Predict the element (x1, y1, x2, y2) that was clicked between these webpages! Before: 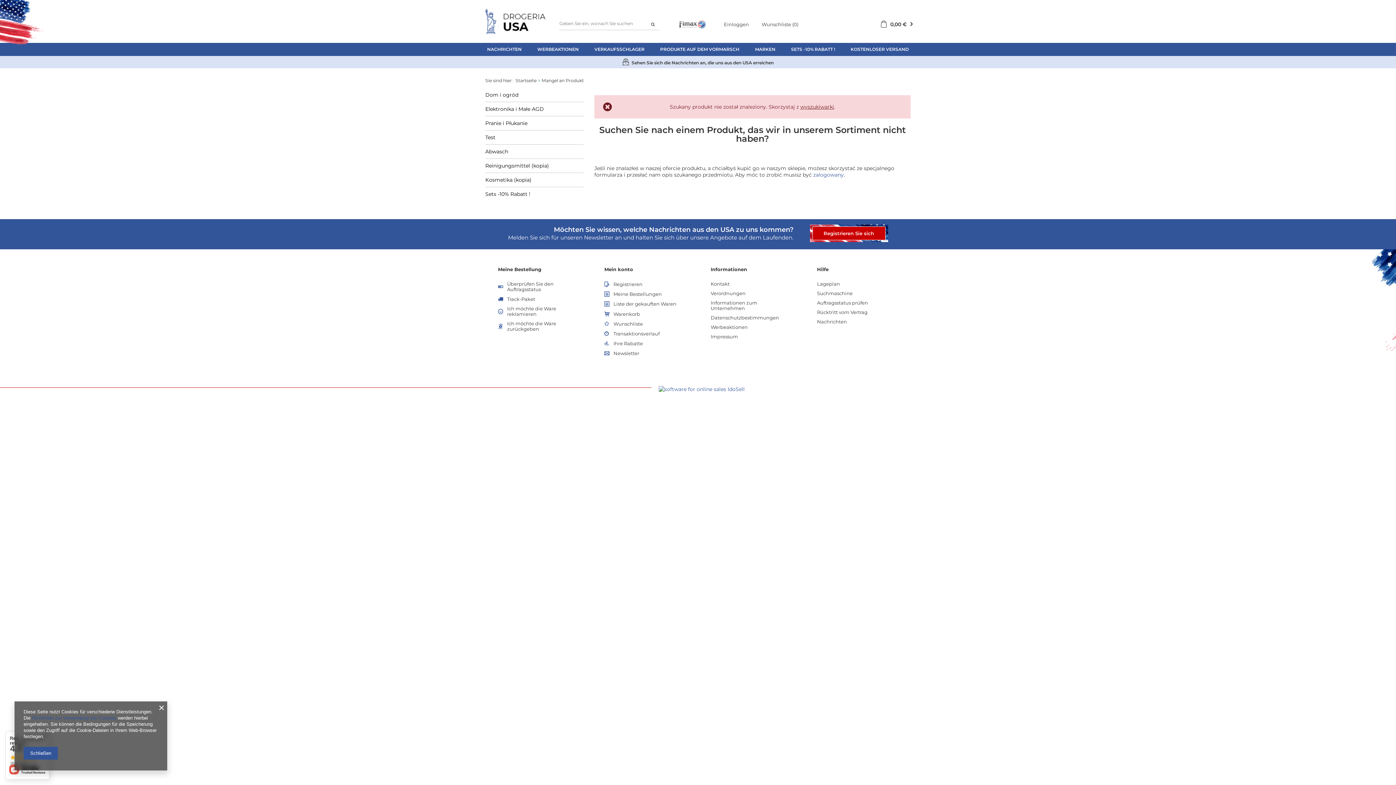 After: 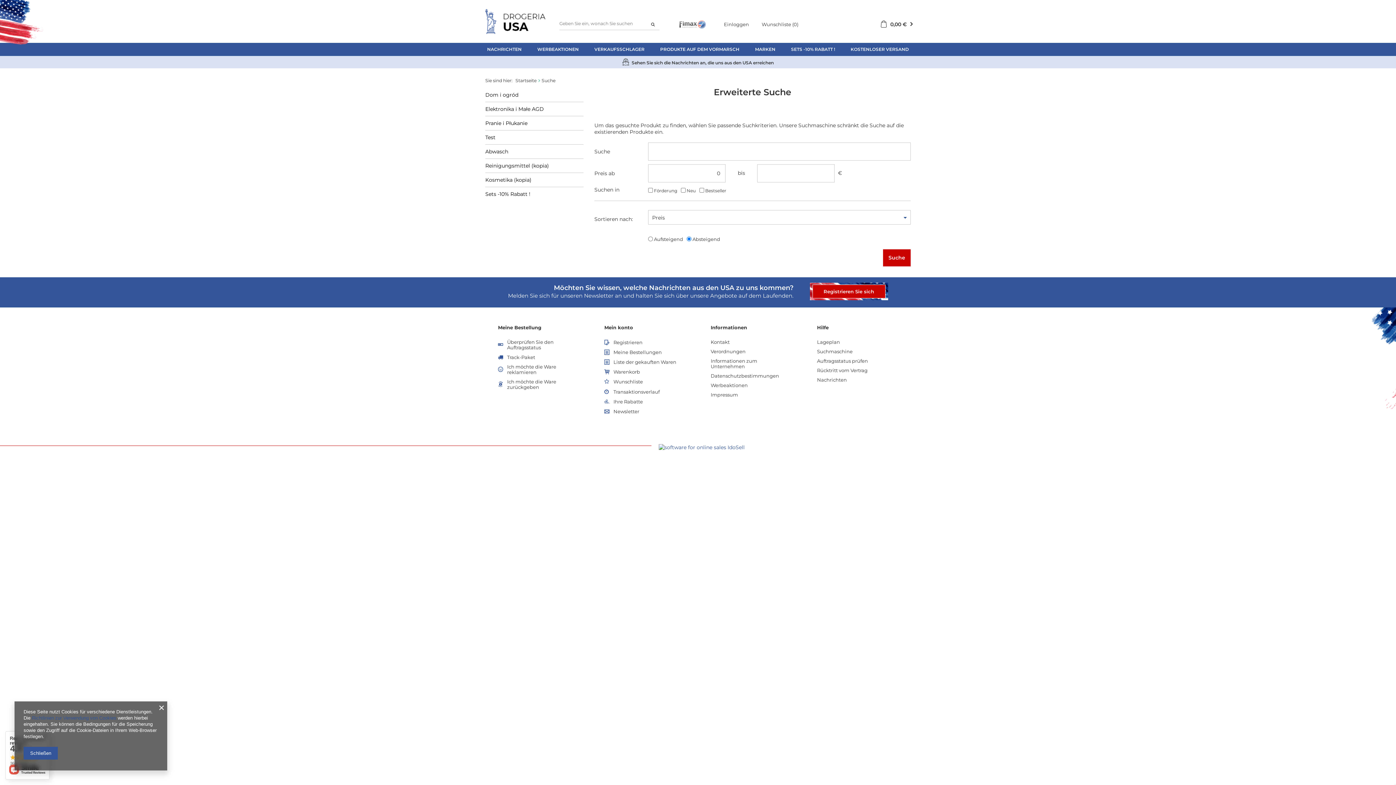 Action: label: Suchmaschine bbox: (817, 290, 892, 296)